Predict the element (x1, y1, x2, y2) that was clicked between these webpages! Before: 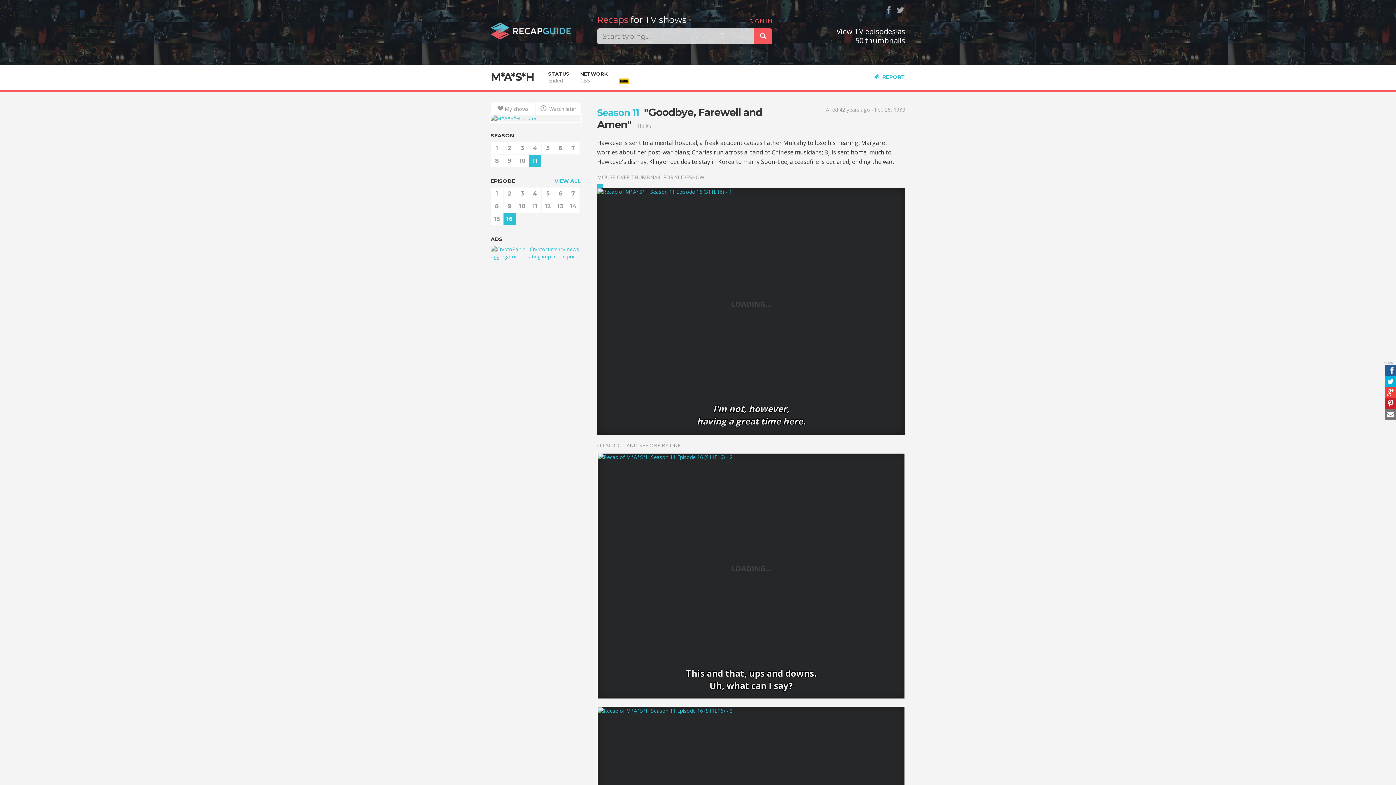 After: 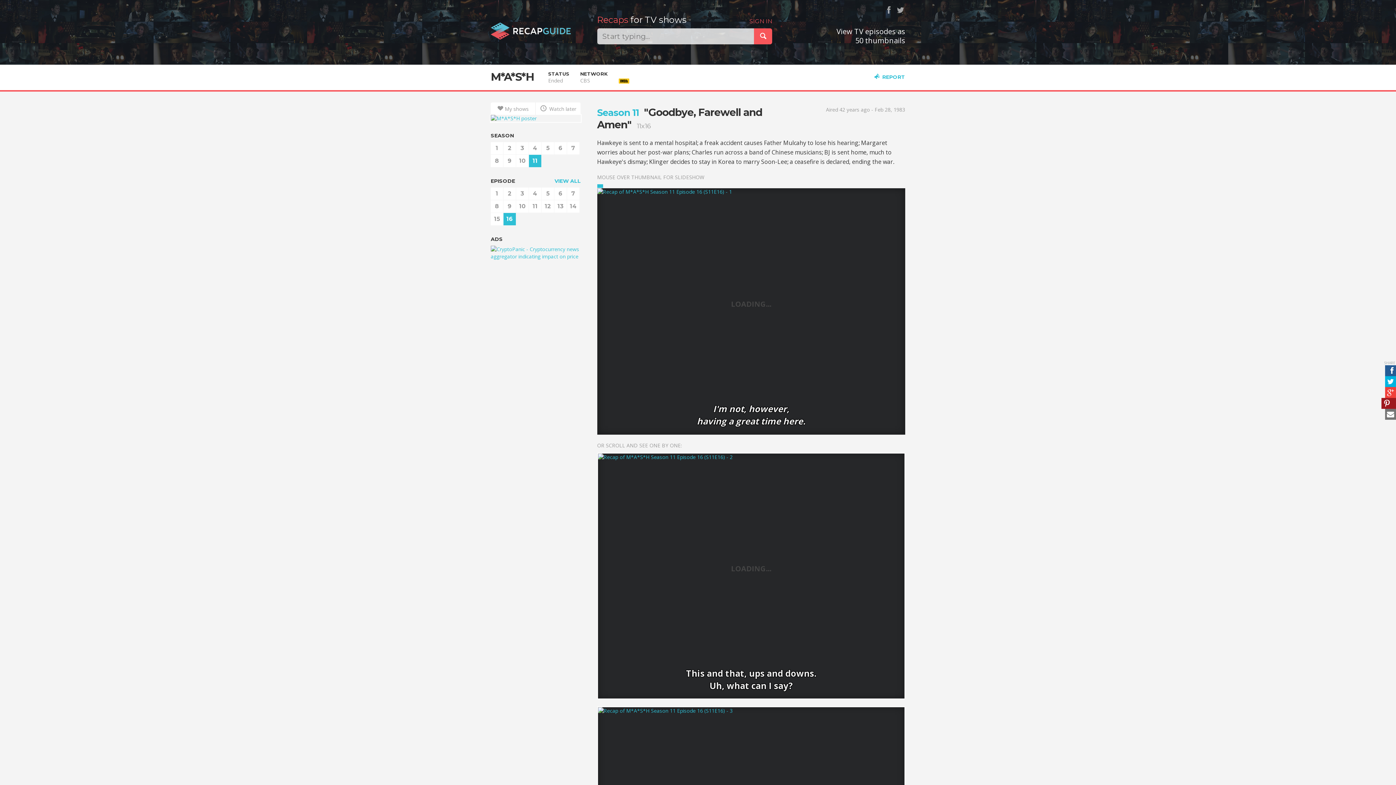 Action: bbox: (1385, 398, 1396, 409)